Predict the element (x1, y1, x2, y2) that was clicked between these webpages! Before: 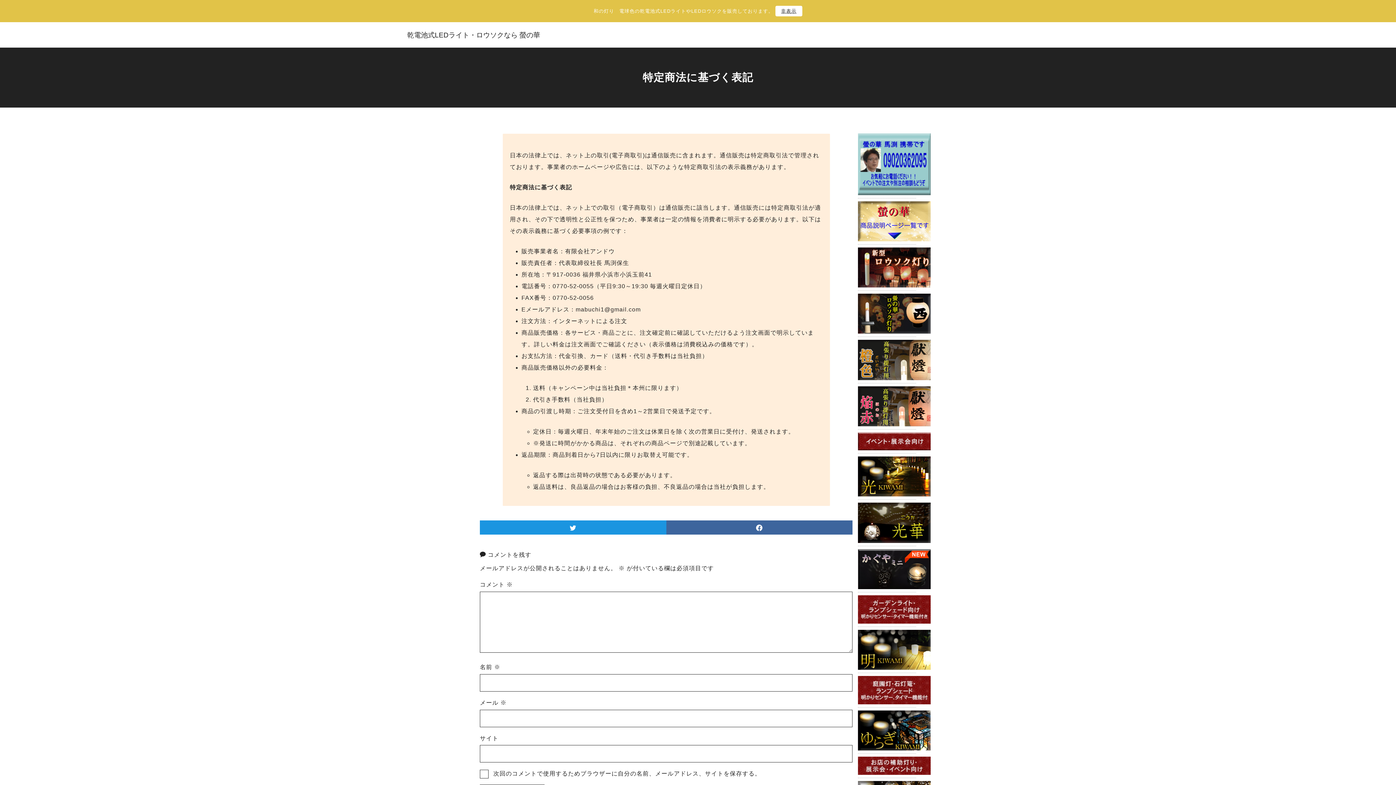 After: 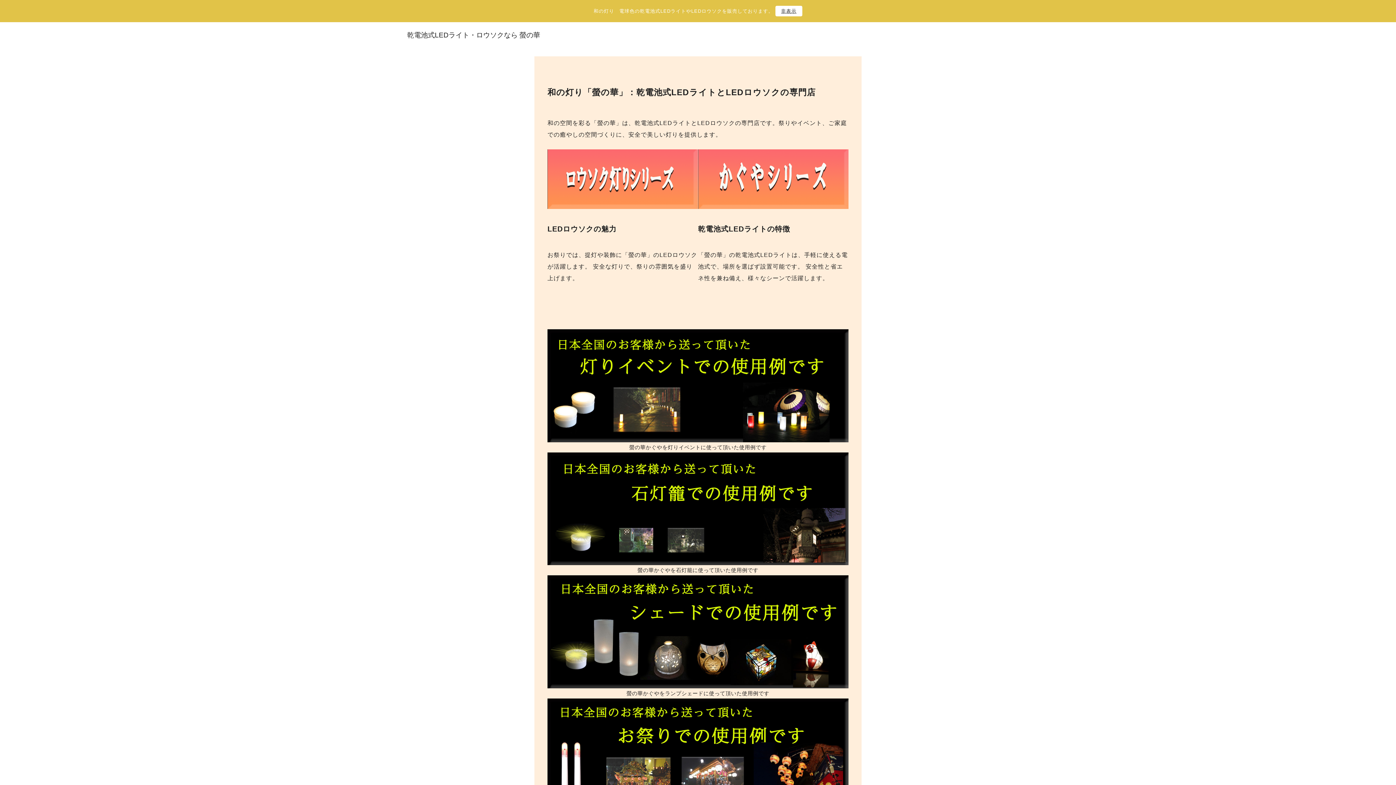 Action: bbox: (407, 22, 540, 47) label: 乾電池式LEDライト・ロウソクなら 螢の華